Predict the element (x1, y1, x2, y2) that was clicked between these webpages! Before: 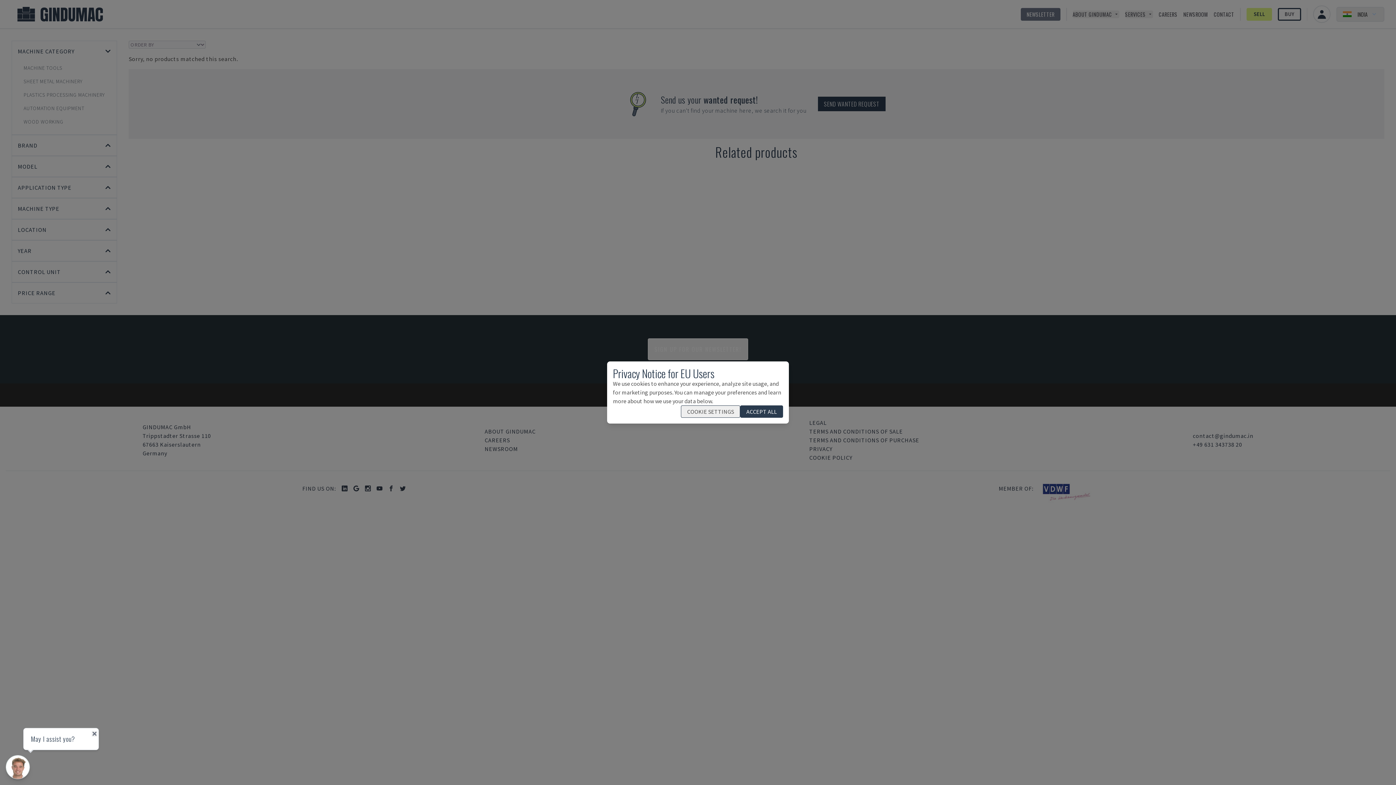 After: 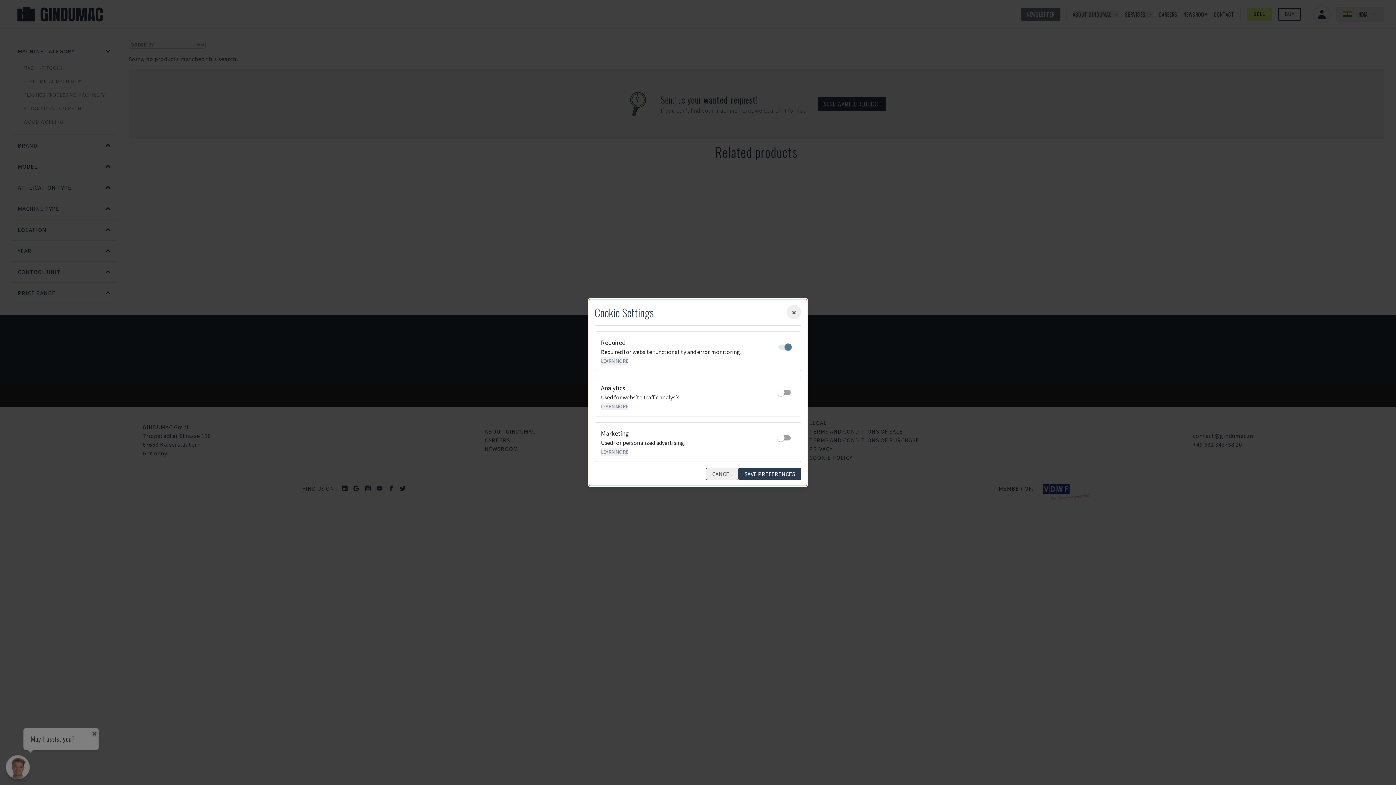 Action: bbox: (681, 405, 740, 418) label: COOKIE SETTINGS